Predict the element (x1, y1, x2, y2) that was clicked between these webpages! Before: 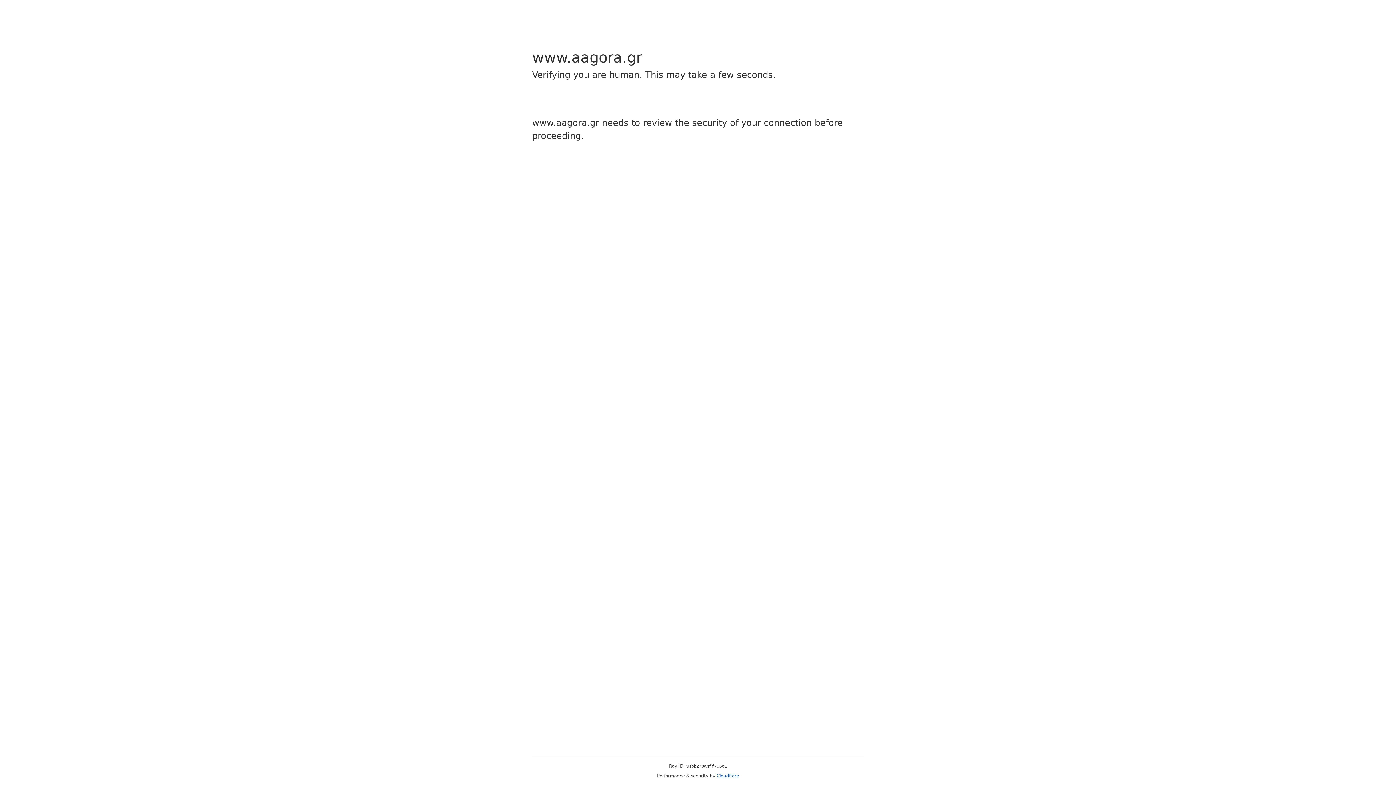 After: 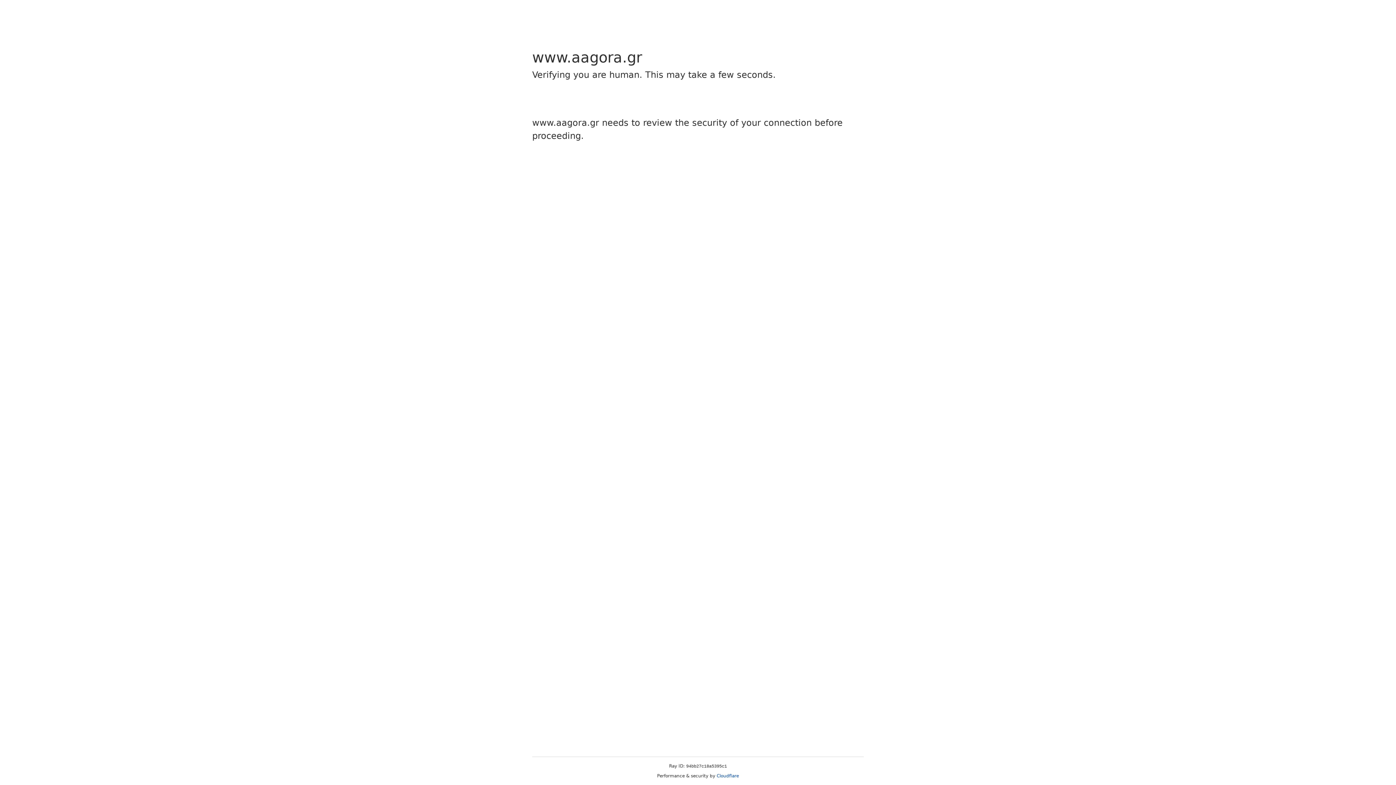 Action: bbox: (716, 773, 739, 778) label: Cloudflare